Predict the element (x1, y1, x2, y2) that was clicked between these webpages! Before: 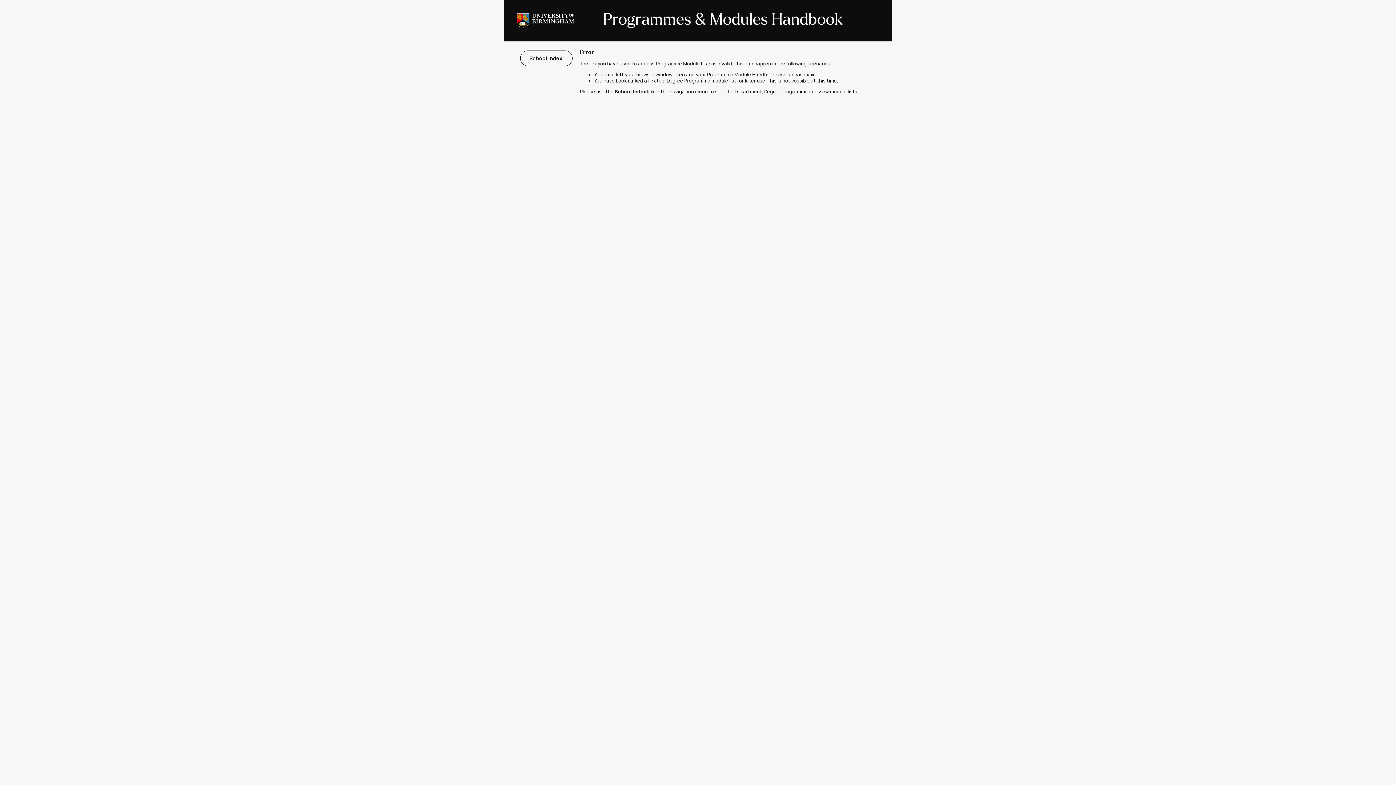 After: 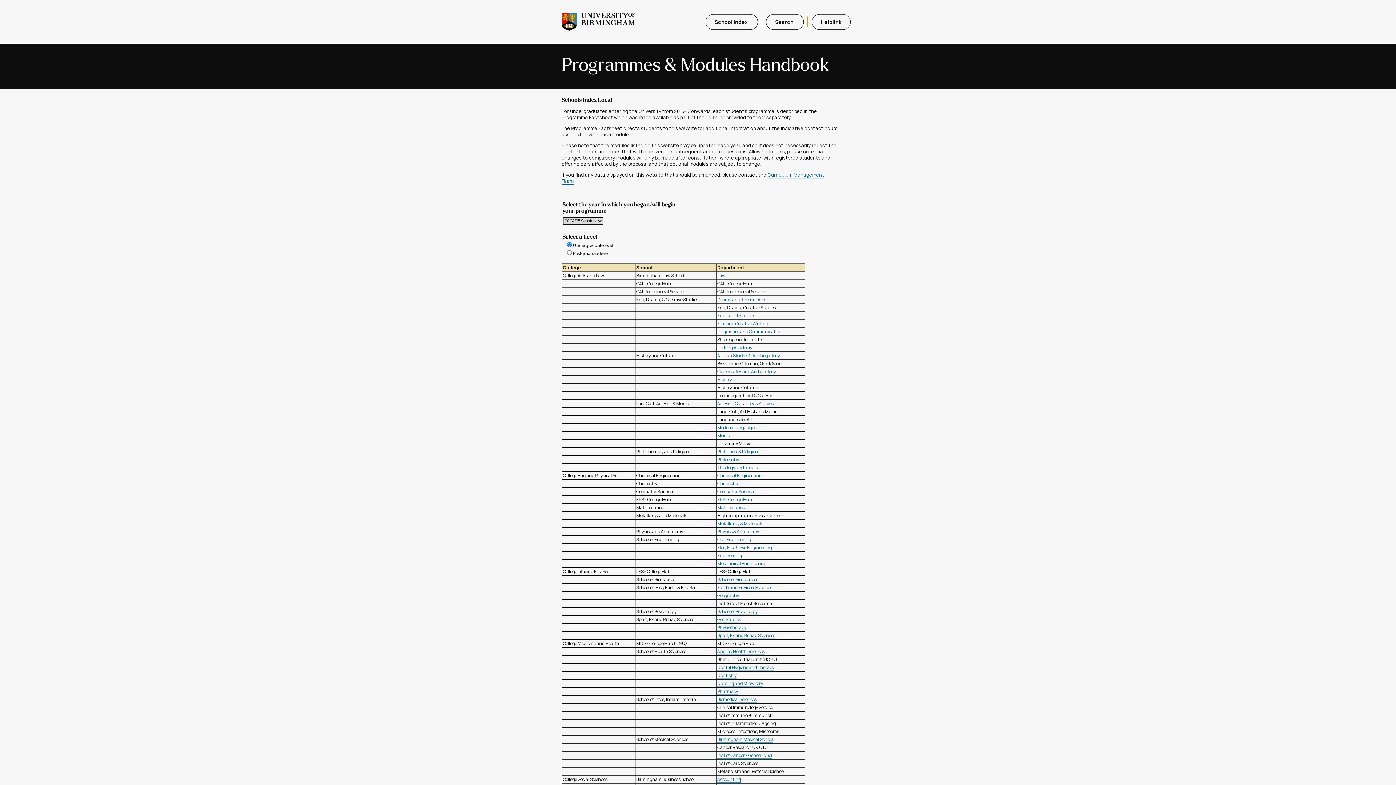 Action: label: School Index  bbox: (520, 50, 572, 66)